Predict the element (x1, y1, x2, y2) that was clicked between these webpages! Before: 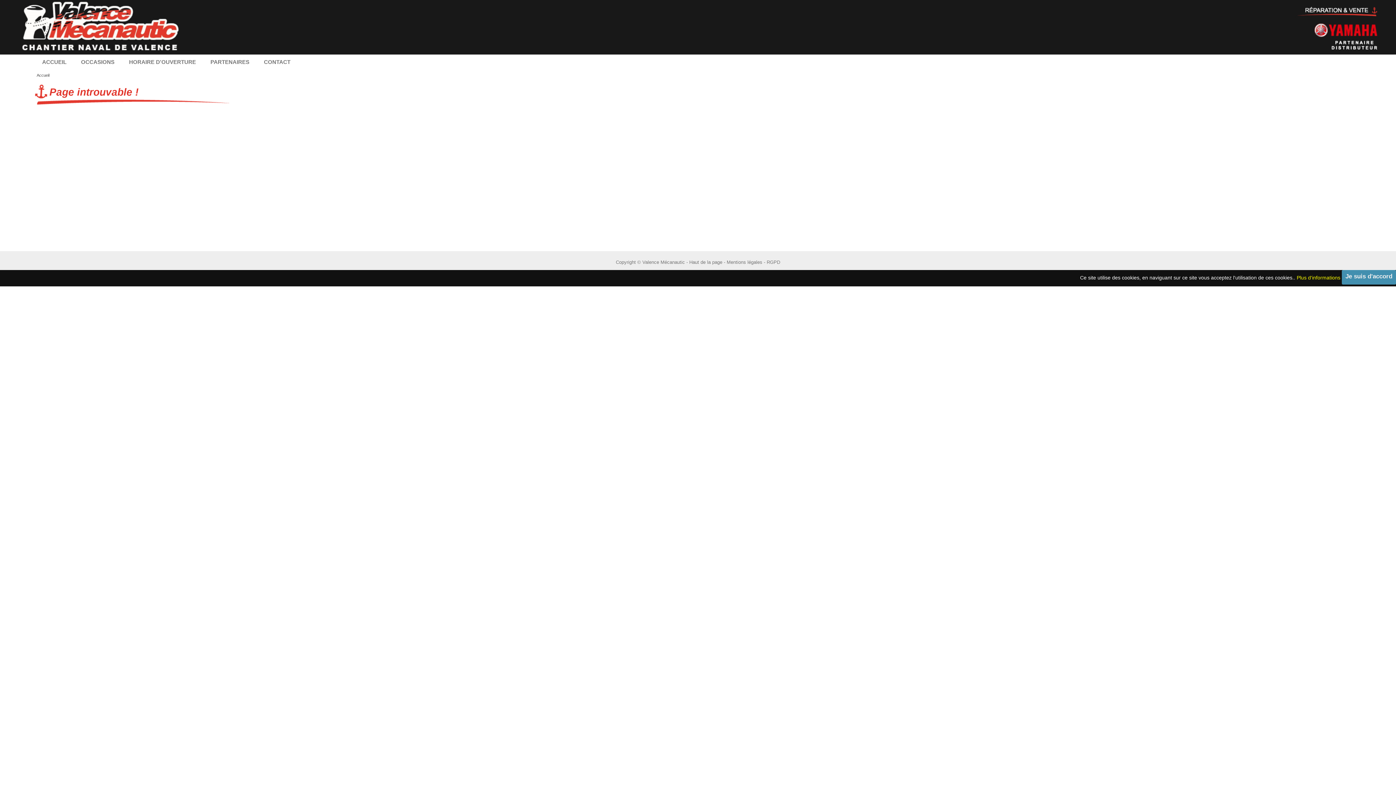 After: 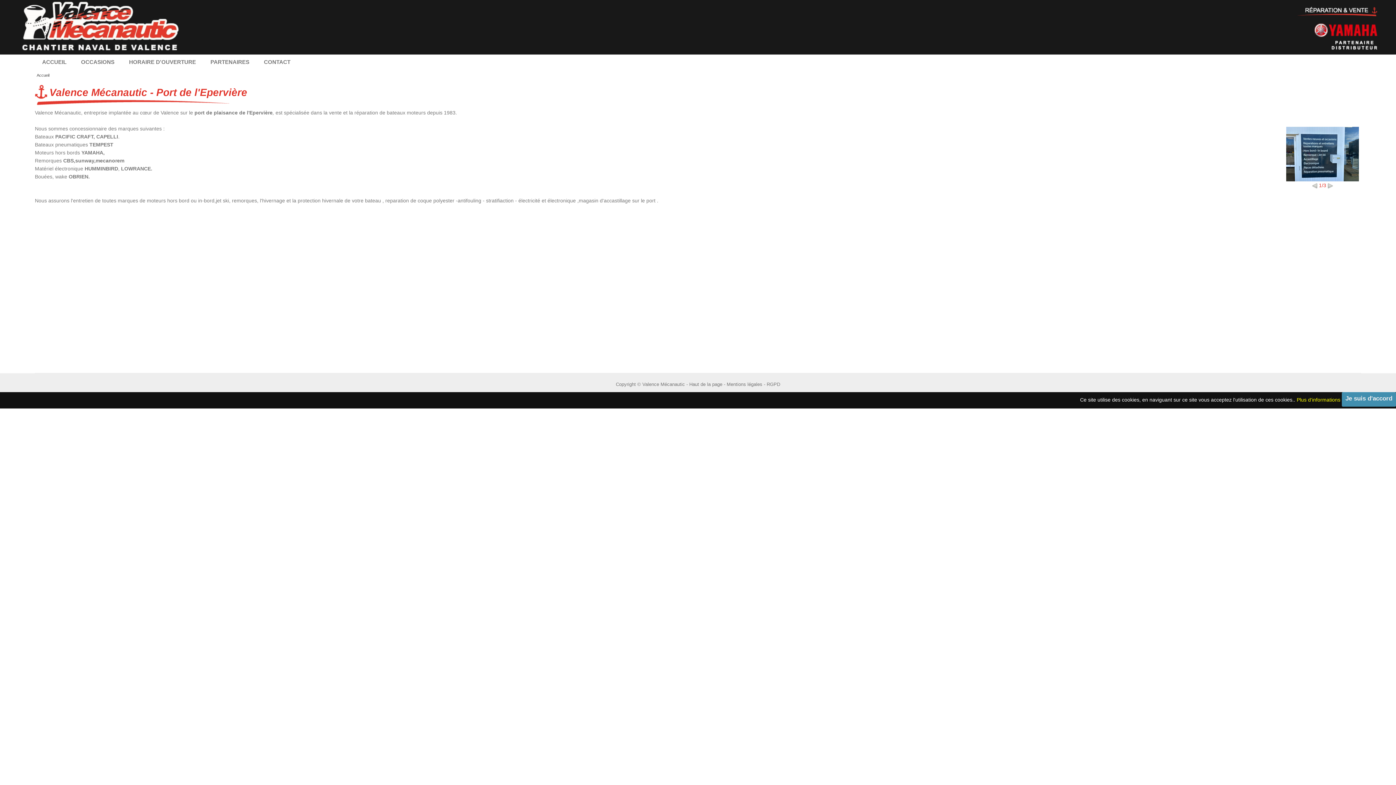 Action: bbox: (34, 54, 73, 69) label: ACCUEIL